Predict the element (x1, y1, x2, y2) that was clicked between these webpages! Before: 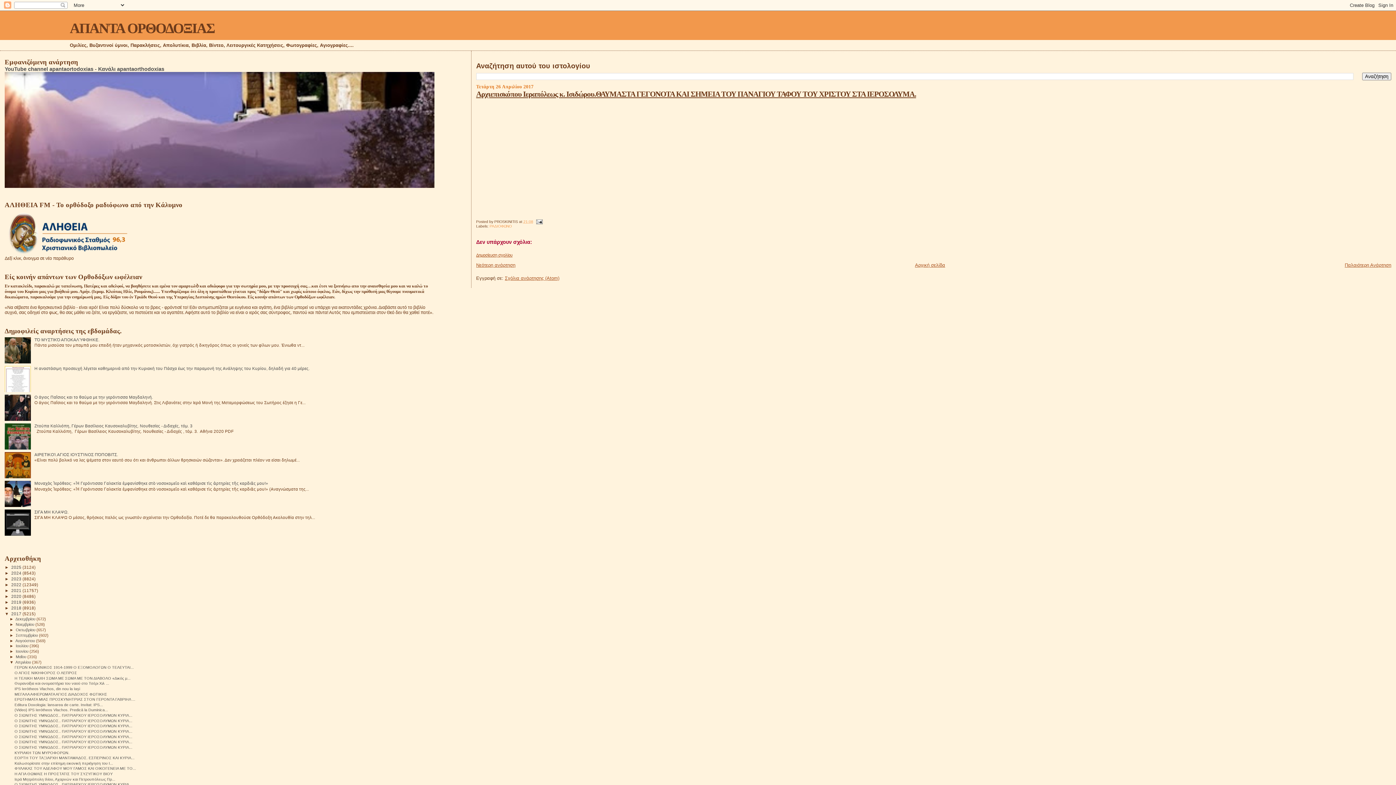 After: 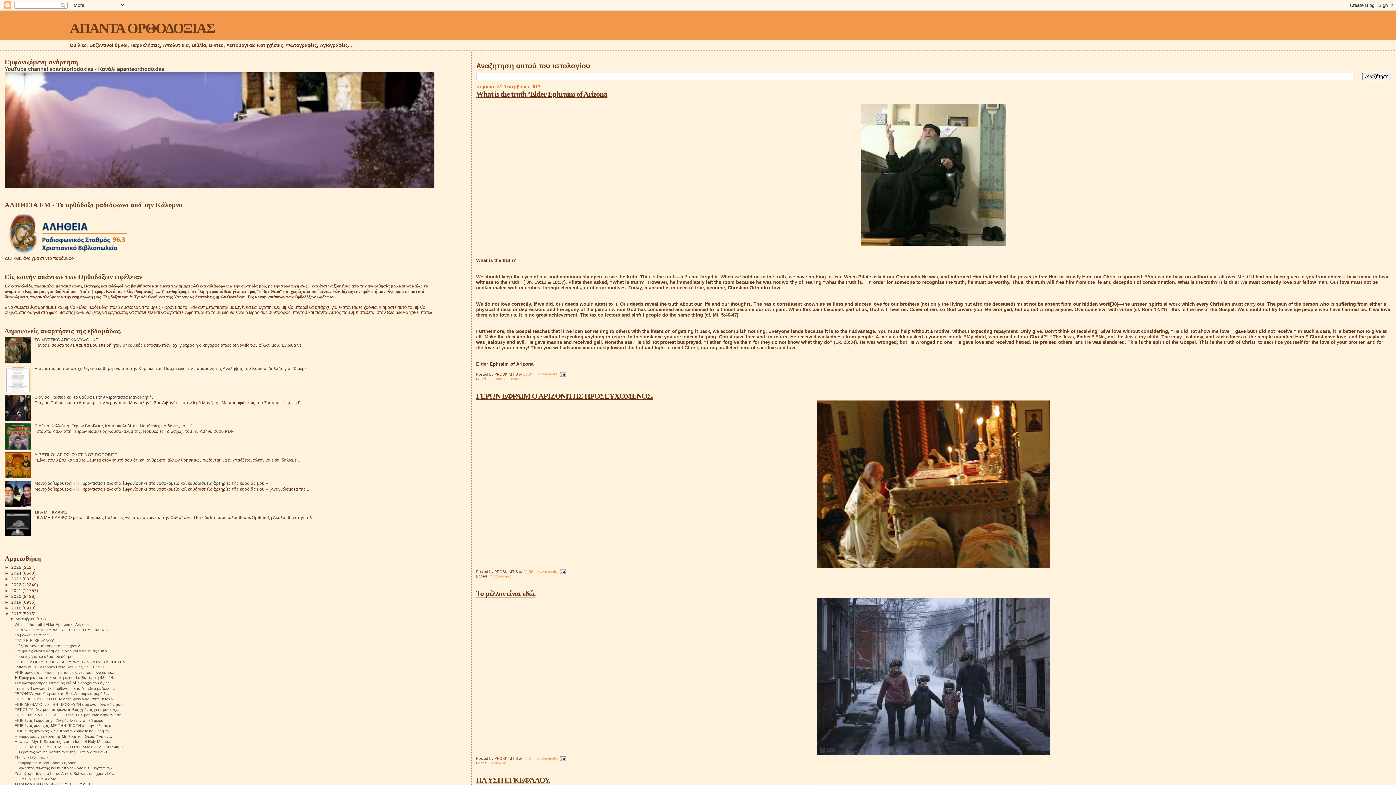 Action: label: 2017  bbox: (11, 611, 22, 616)